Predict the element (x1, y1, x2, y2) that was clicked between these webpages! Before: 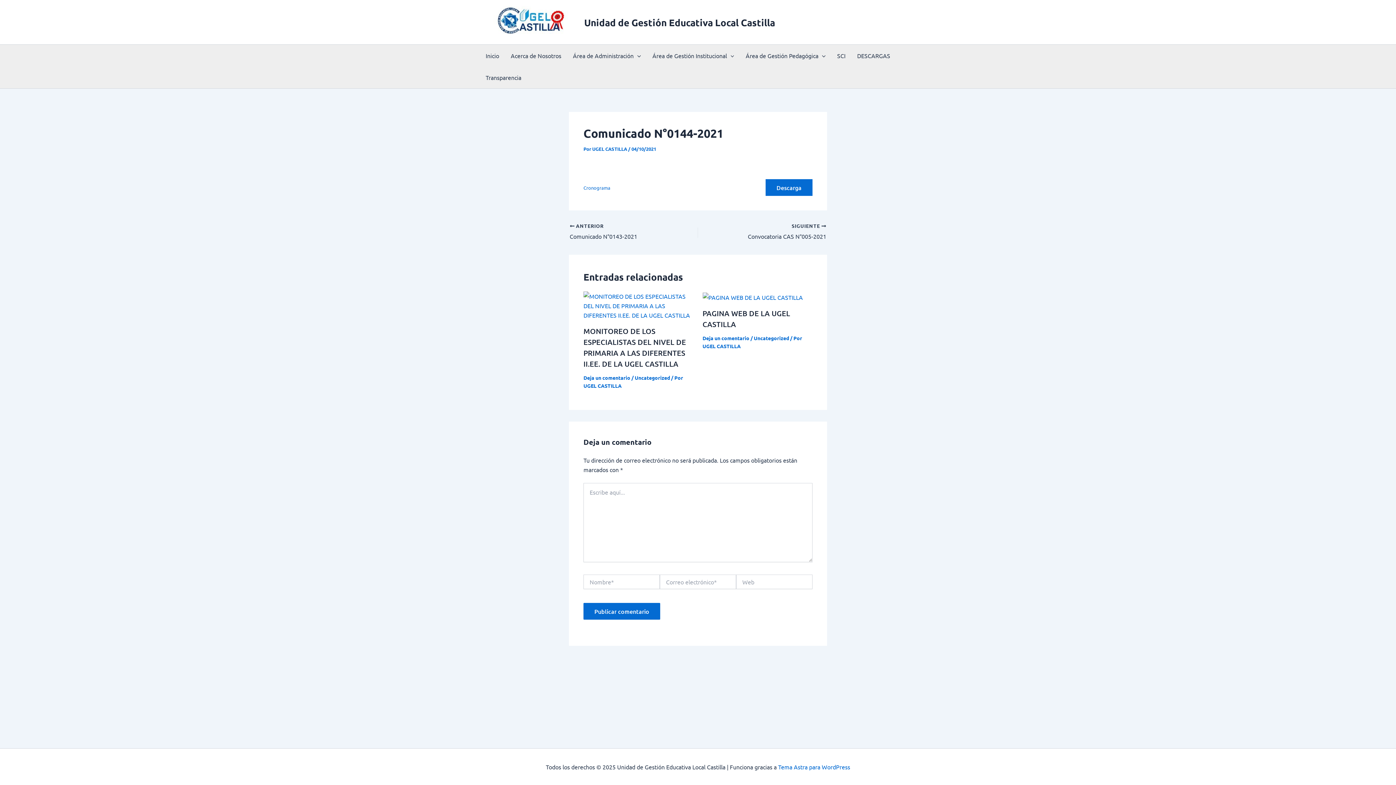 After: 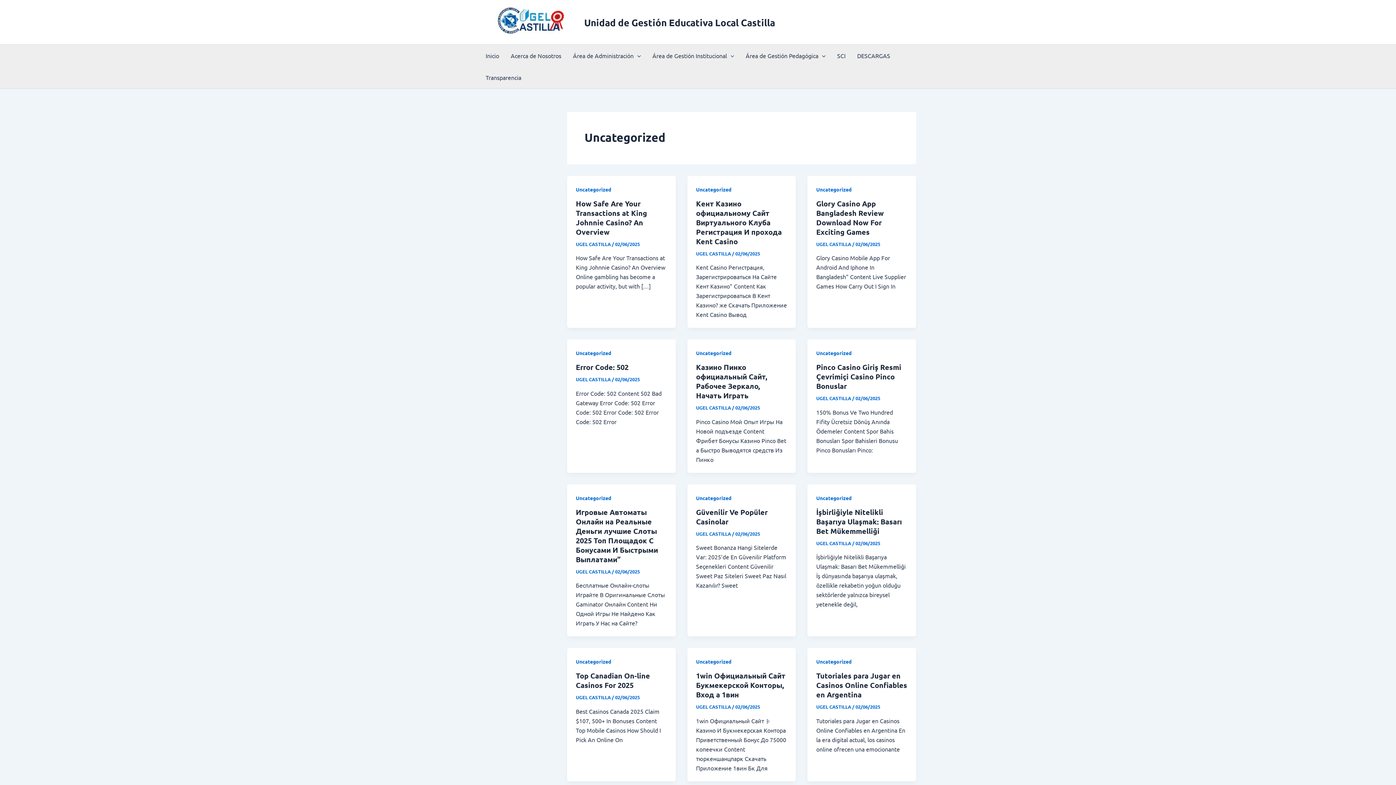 Action: bbox: (634, 374, 670, 381) label: Uncategorized